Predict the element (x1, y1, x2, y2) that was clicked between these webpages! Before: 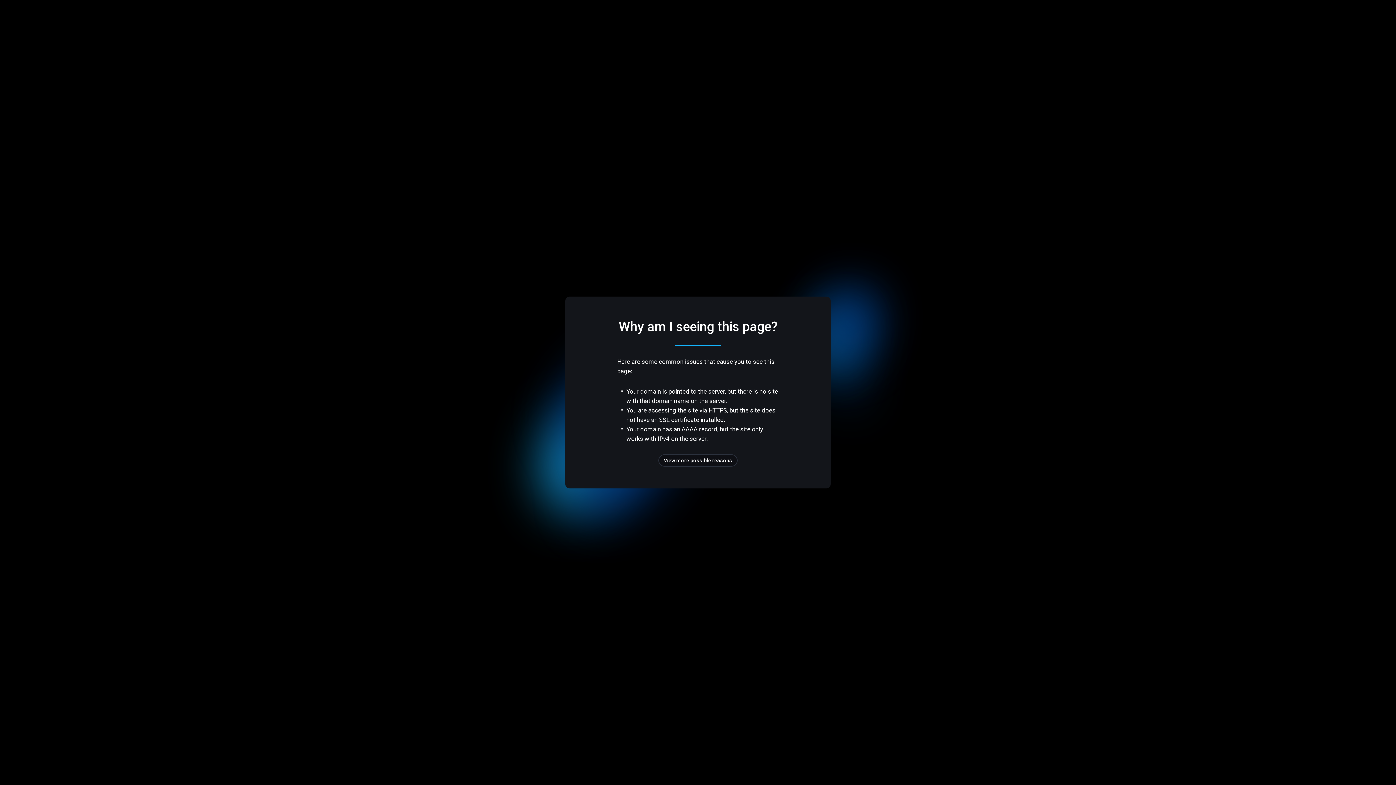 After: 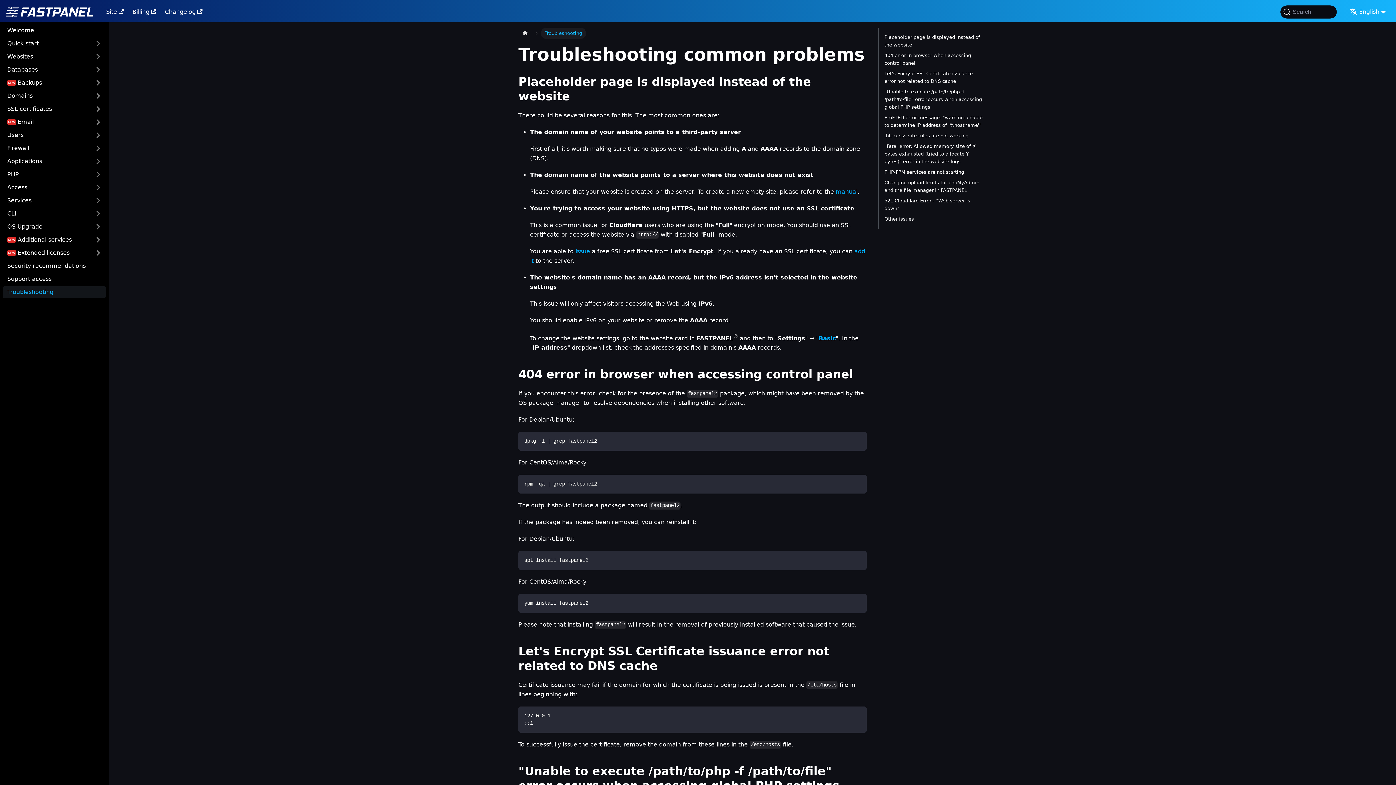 Action: label: View more possible reasons bbox: (658, 454, 737, 466)